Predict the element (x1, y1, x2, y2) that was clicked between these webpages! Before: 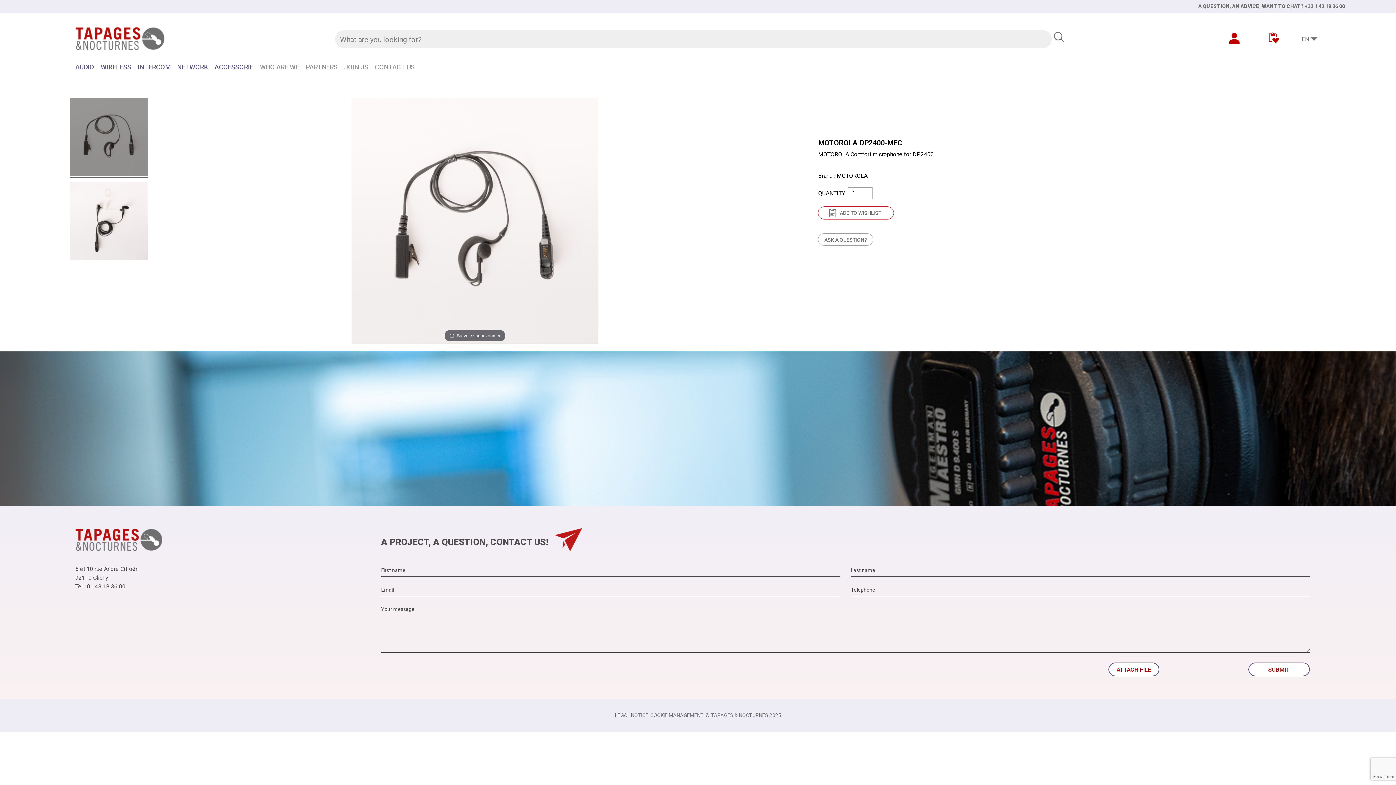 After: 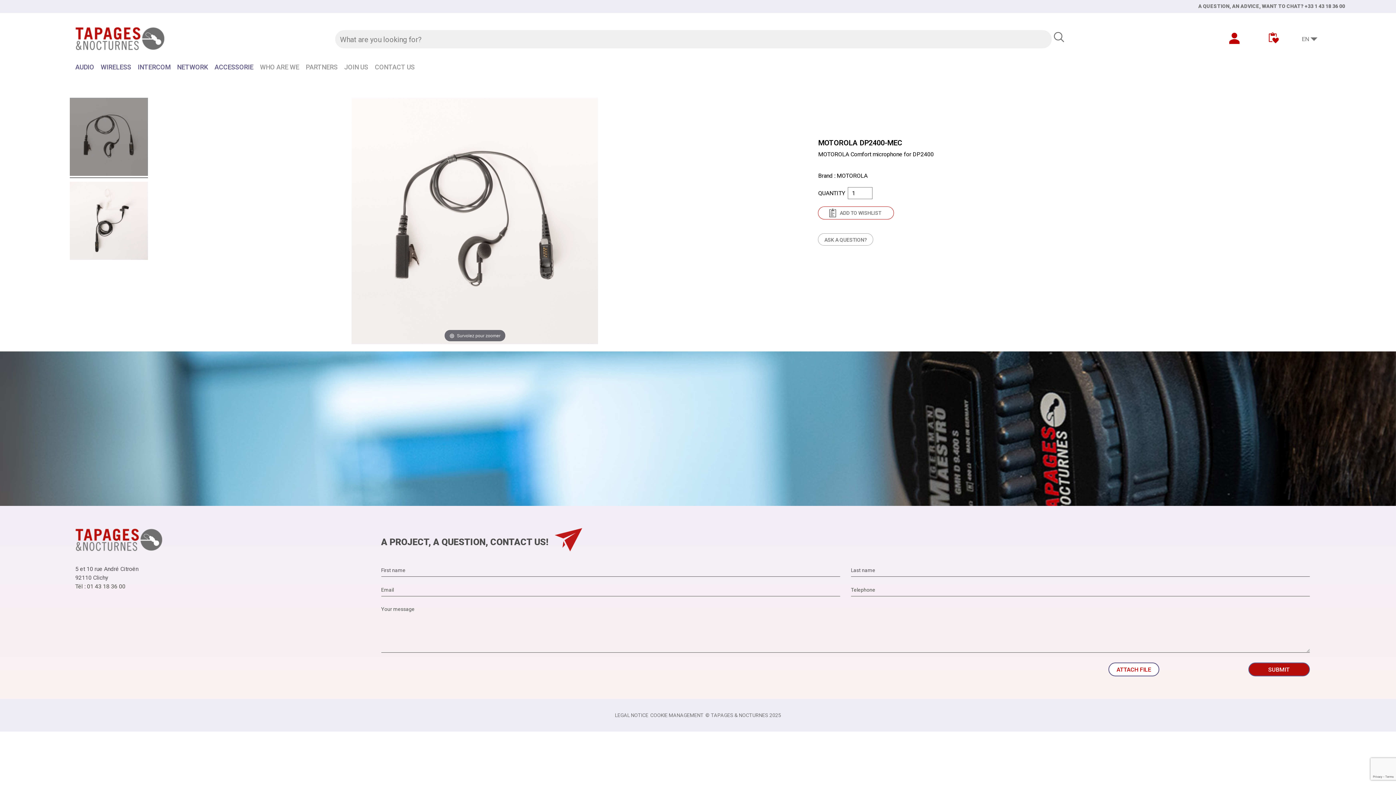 Action: label: SUBMIT bbox: (1248, 663, 1310, 676)